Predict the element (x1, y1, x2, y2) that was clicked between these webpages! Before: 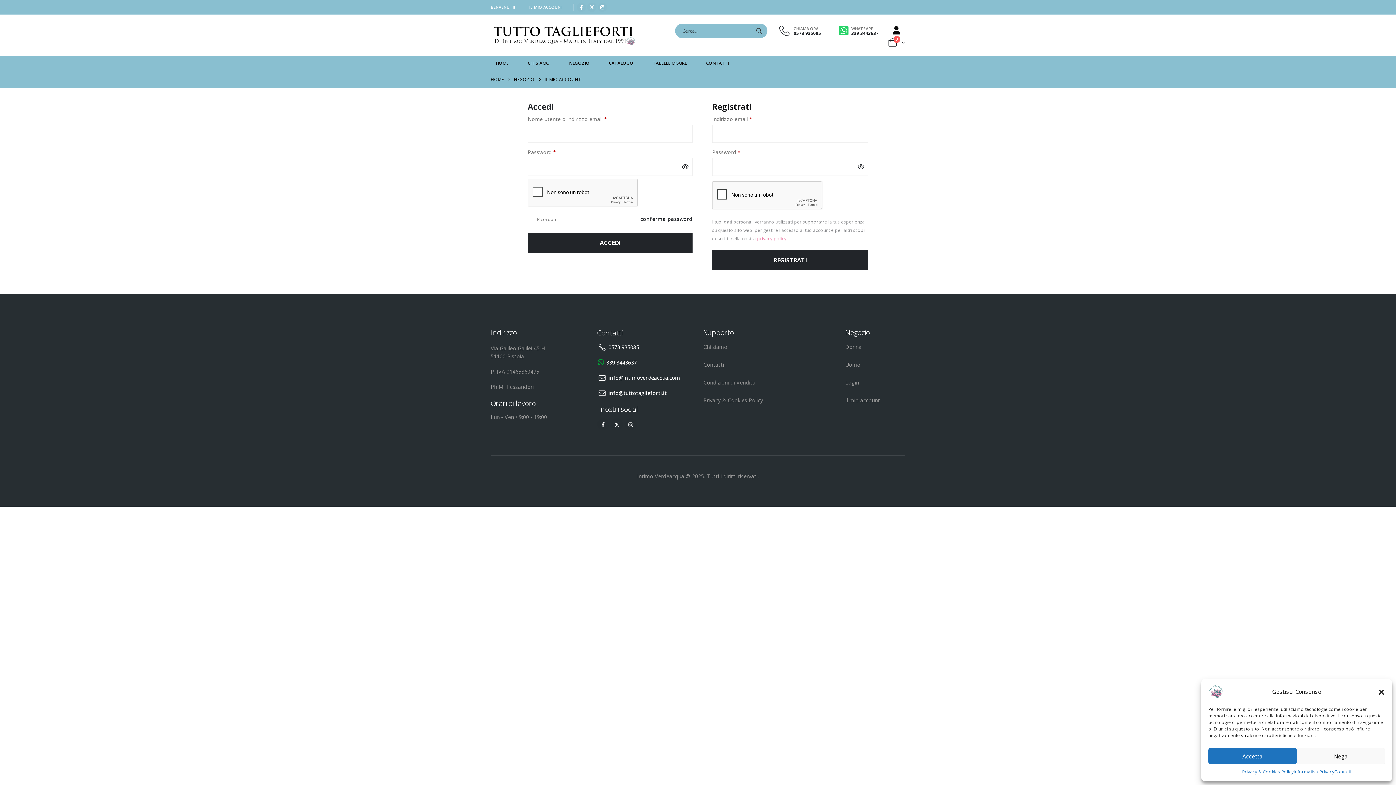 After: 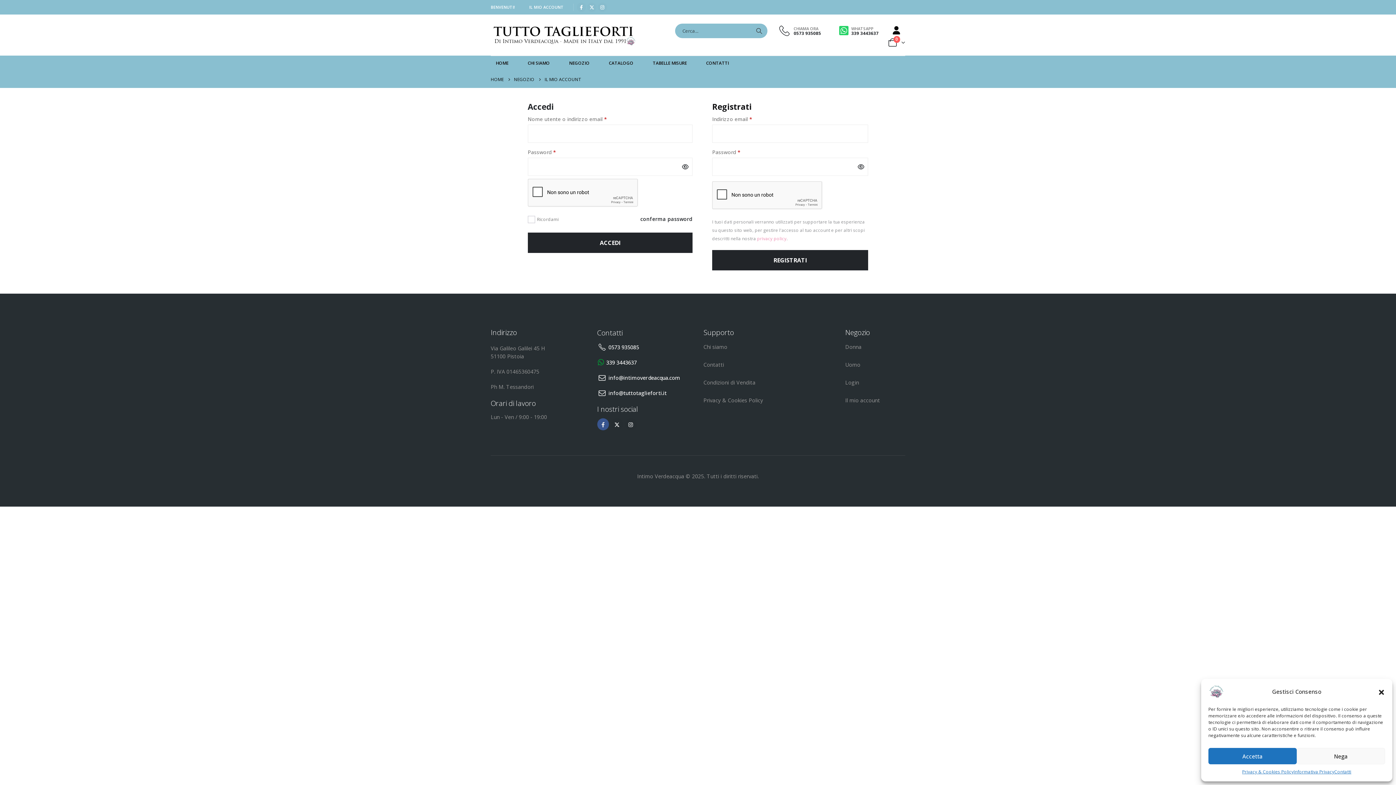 Action: label: Facebook bbox: (597, 418, 609, 430)